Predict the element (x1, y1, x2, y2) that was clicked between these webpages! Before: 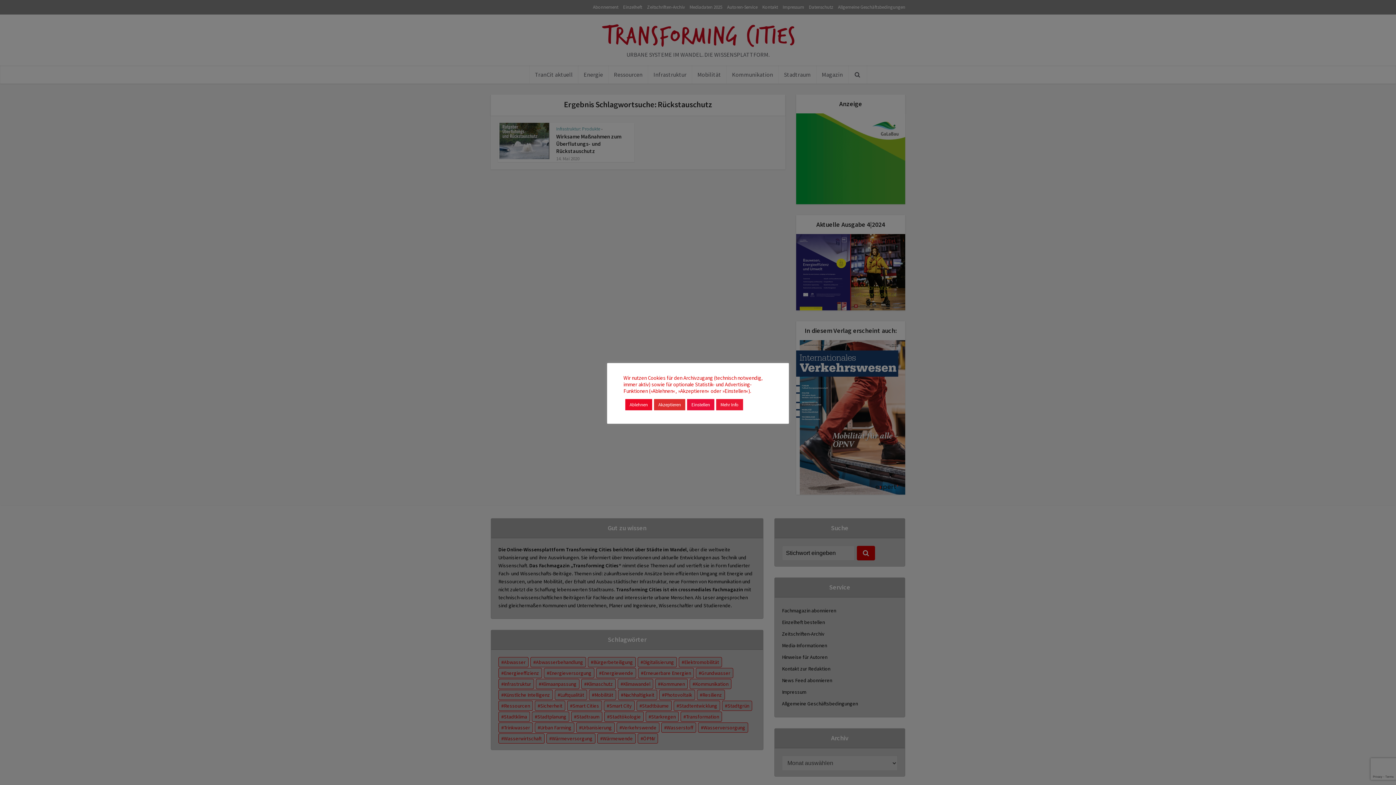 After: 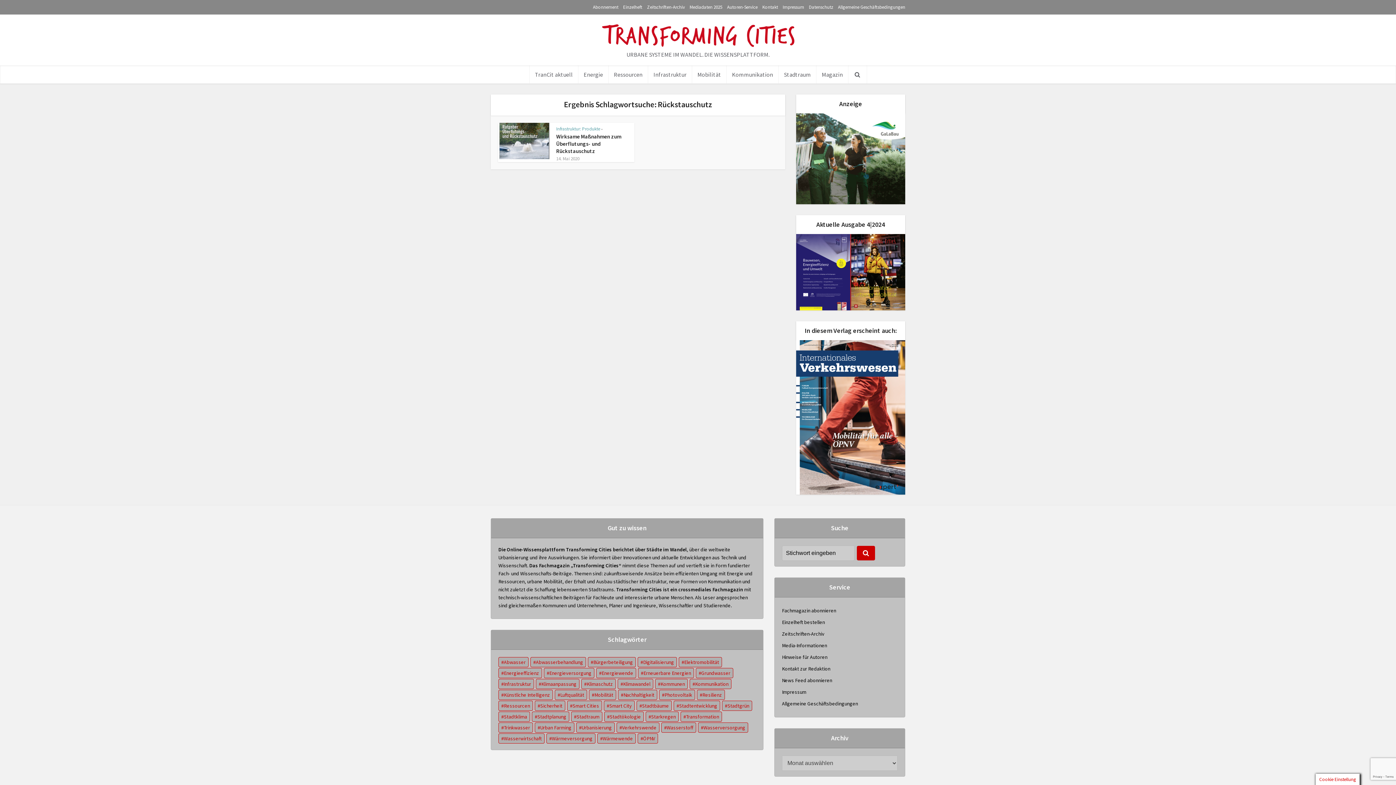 Action: bbox: (625, 399, 652, 410) label: Ablehnen